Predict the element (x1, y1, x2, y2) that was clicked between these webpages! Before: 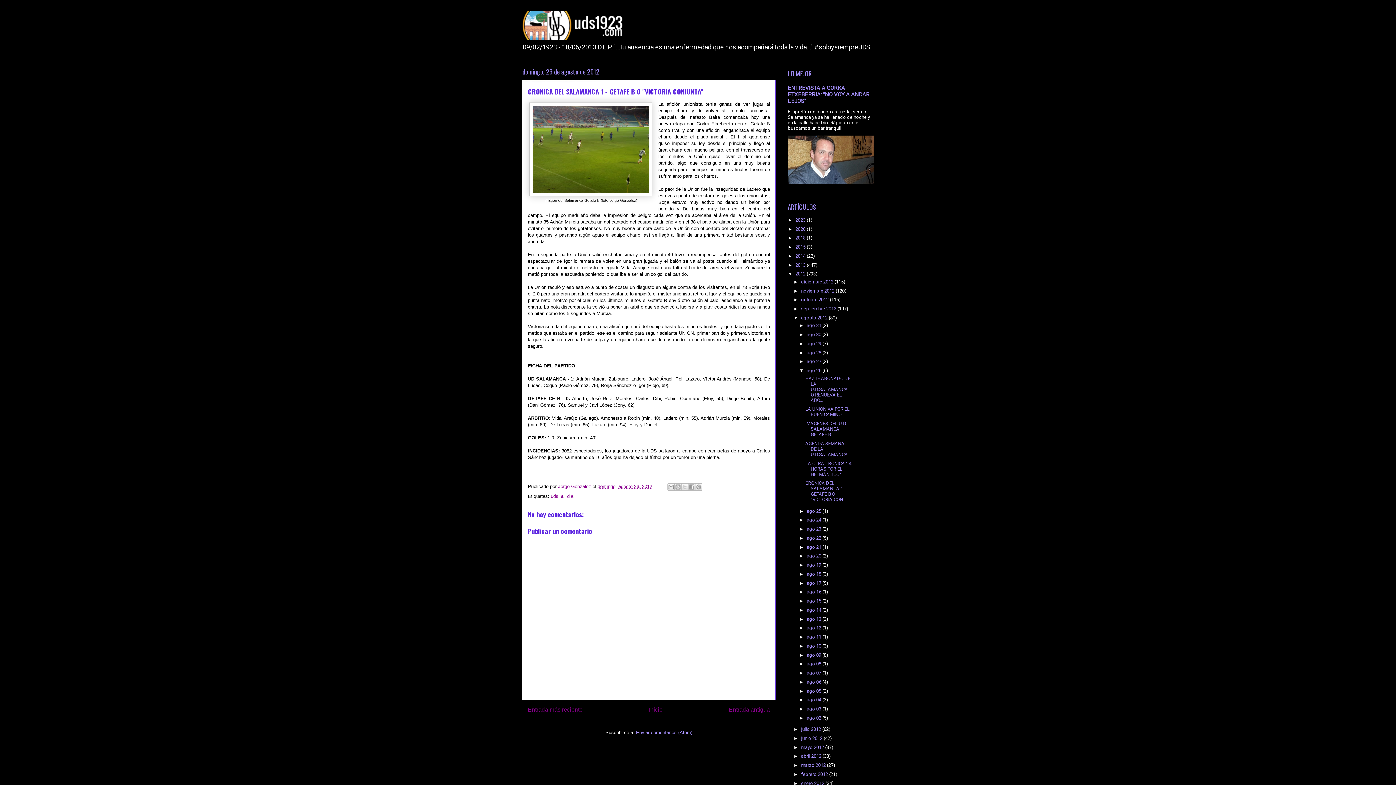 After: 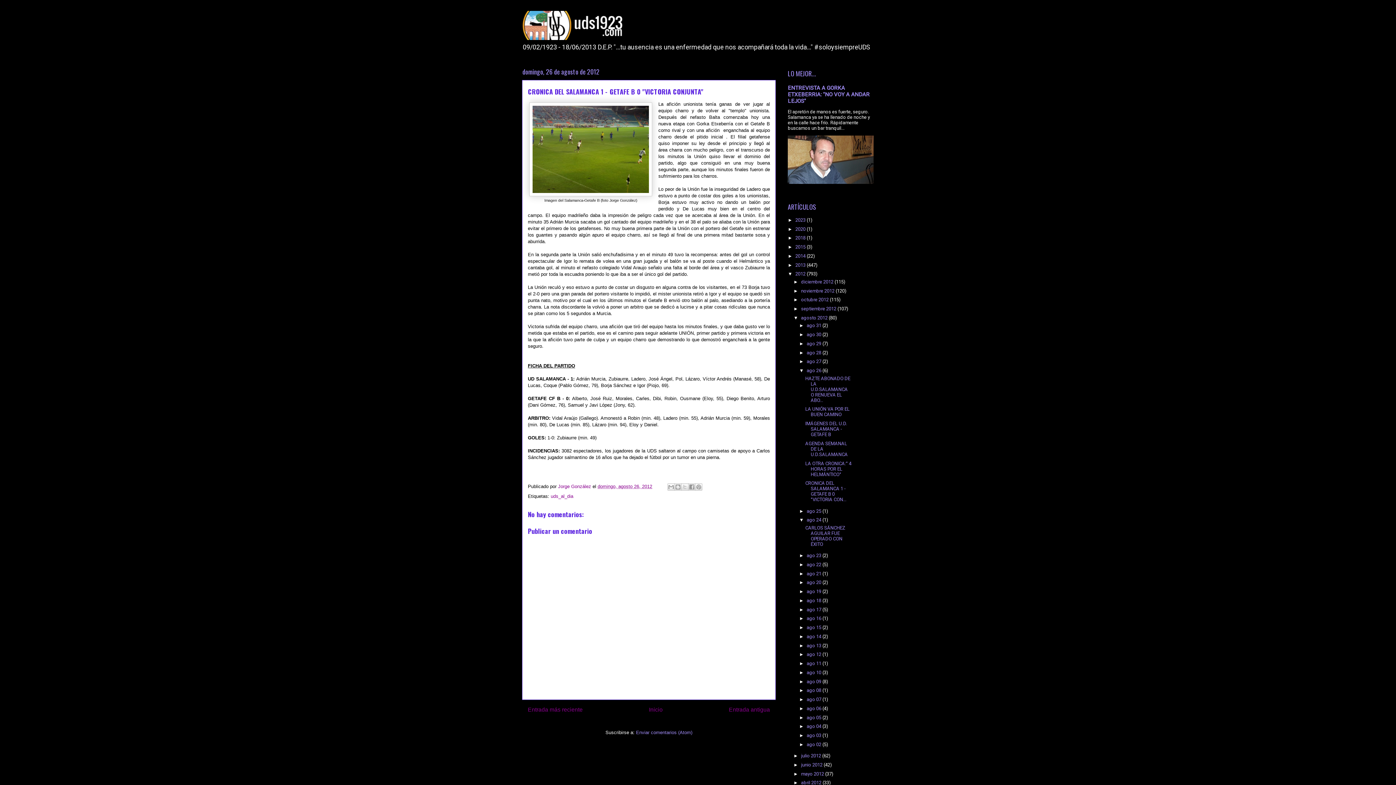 Action: bbox: (799, 517, 806, 523) label: ►  